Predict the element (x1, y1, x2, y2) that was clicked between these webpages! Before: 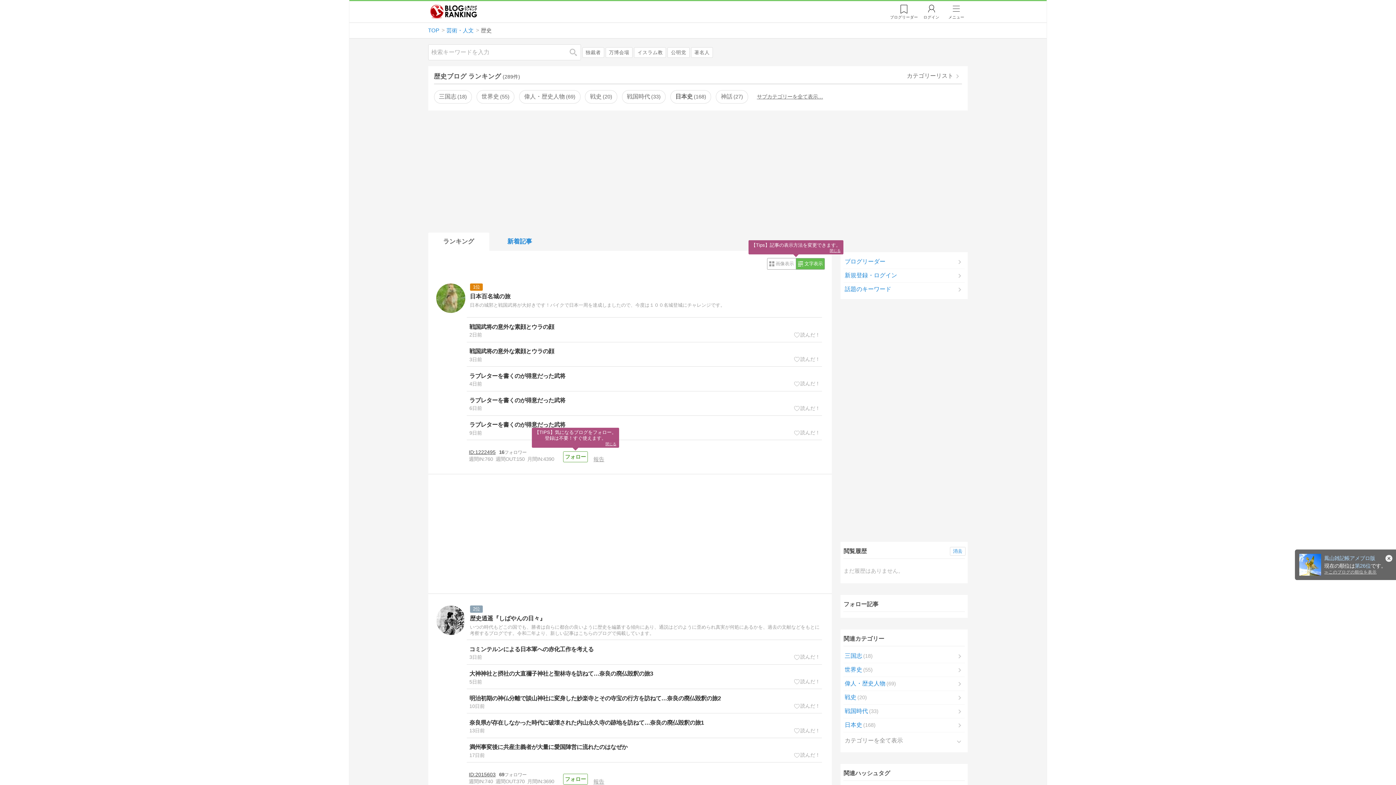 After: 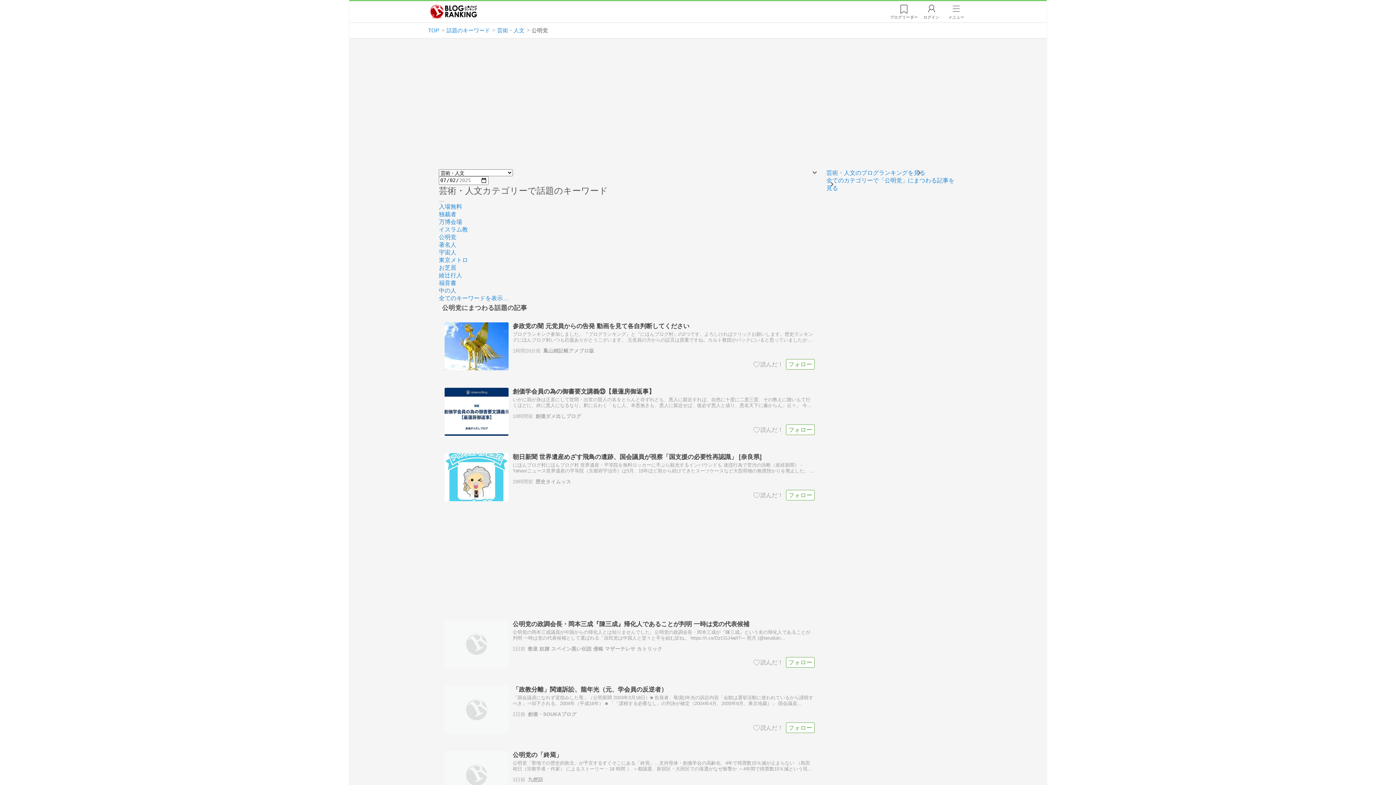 Action: label: 公明党 bbox: (667, 47, 689, 57)